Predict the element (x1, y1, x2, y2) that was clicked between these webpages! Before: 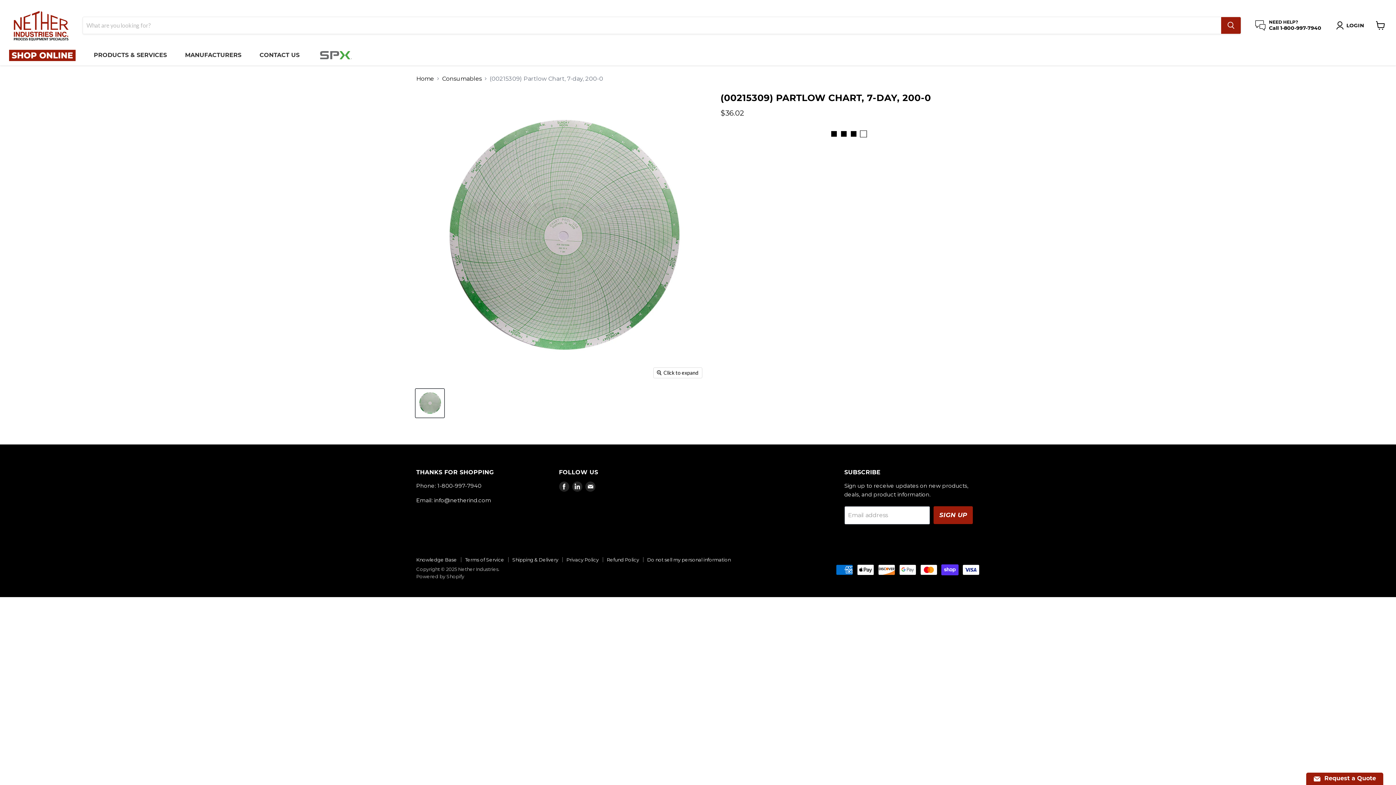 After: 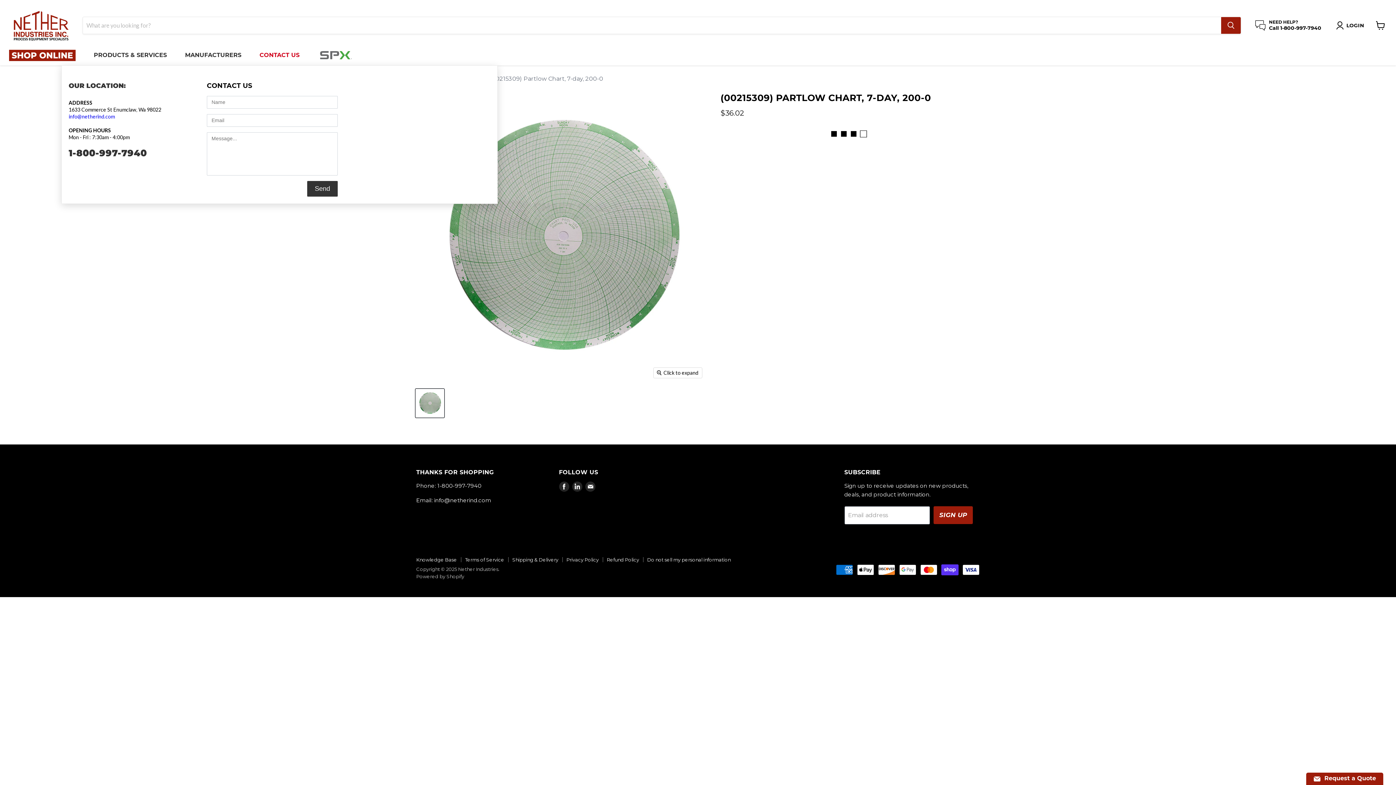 Action: label: CONTACT US bbox: (250, 47, 308, 65)